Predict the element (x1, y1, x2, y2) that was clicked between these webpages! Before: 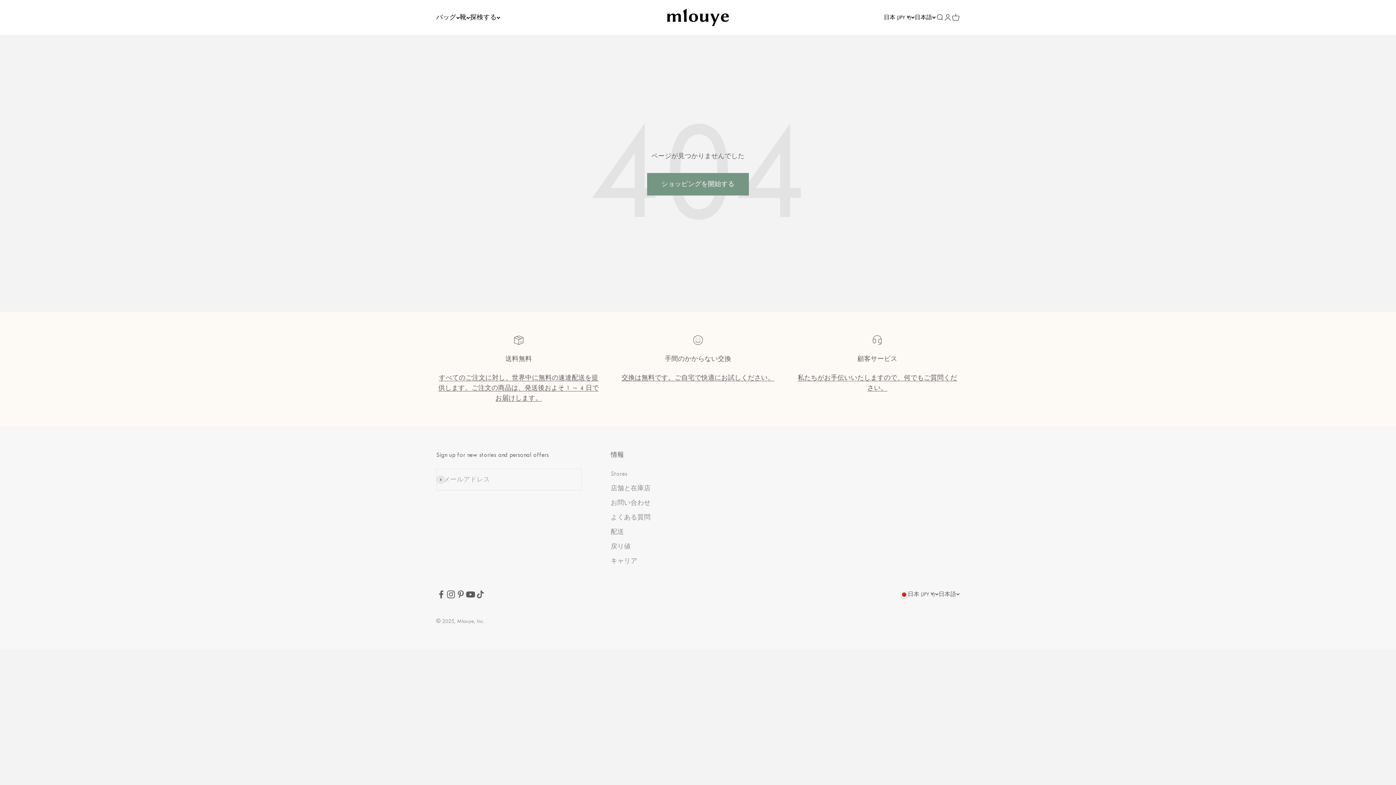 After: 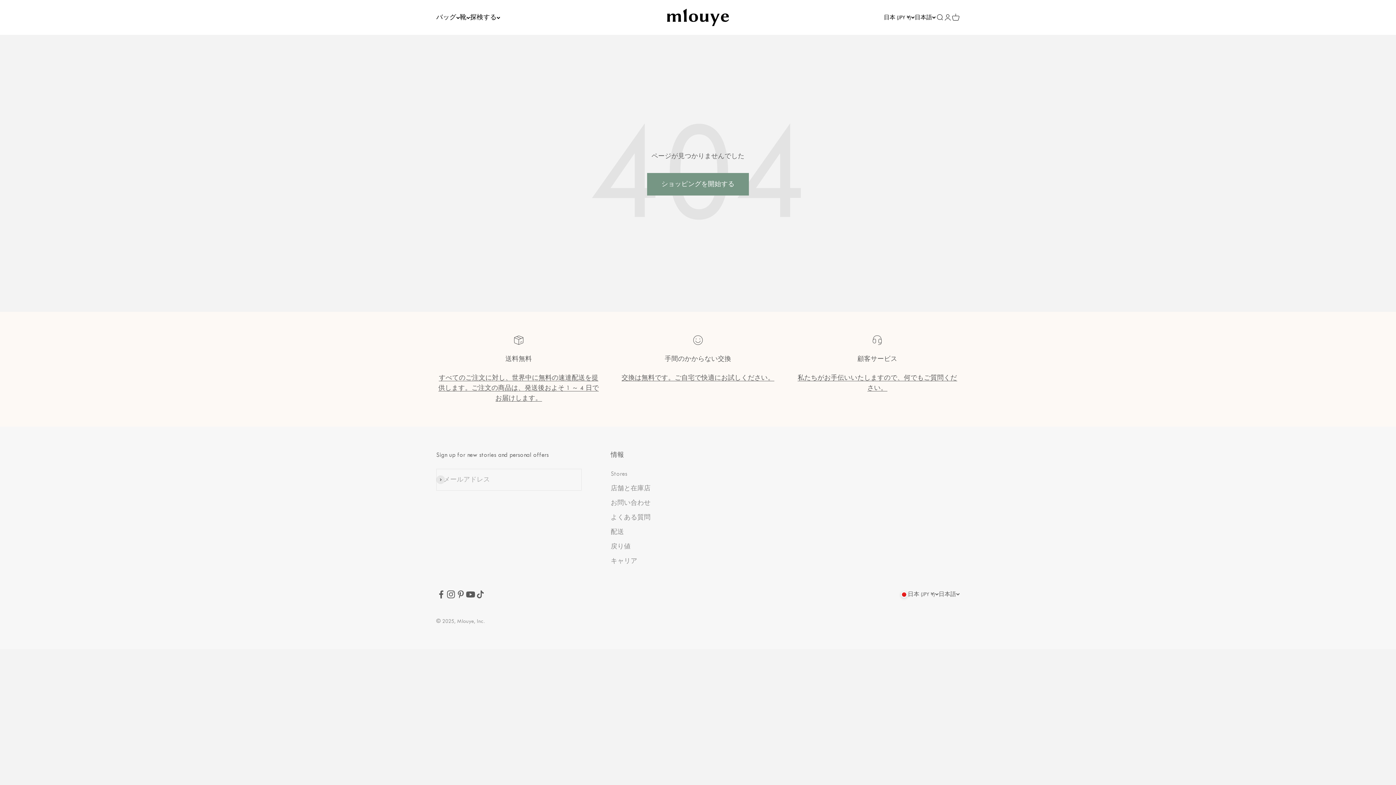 Action: bbox: (475, 589, 485, 599) label: フォローはこちらTikTok